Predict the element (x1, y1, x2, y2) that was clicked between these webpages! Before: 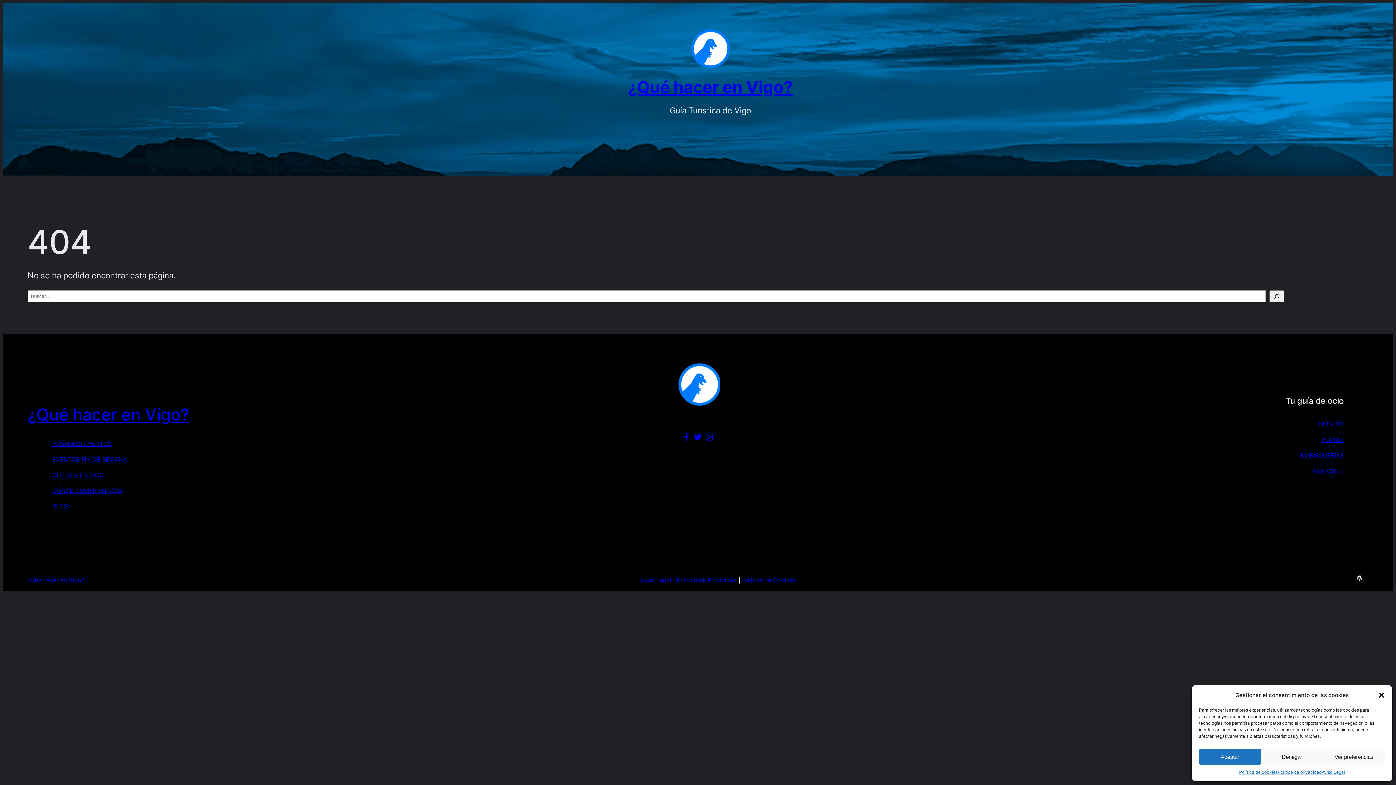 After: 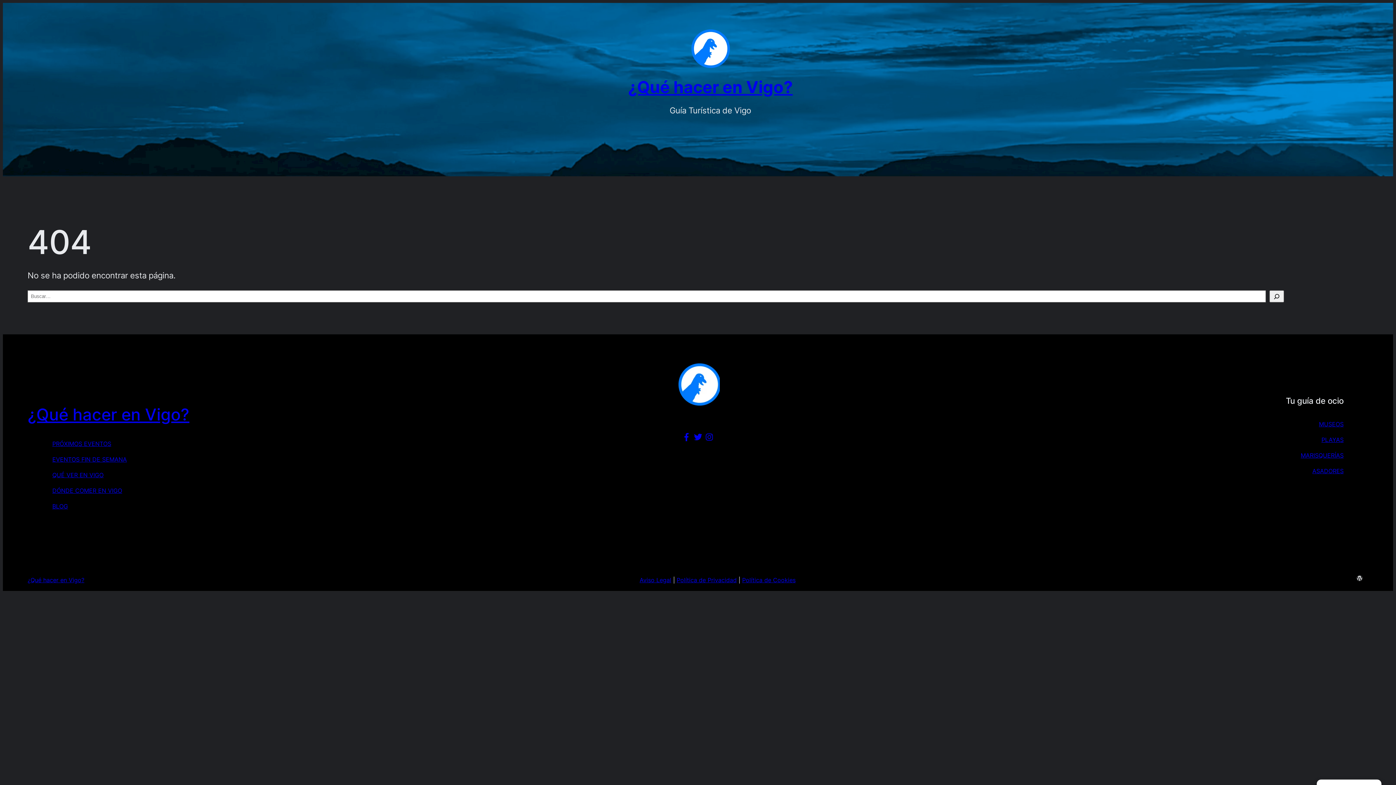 Action: label: Denegar bbox: (1261, 749, 1323, 765)